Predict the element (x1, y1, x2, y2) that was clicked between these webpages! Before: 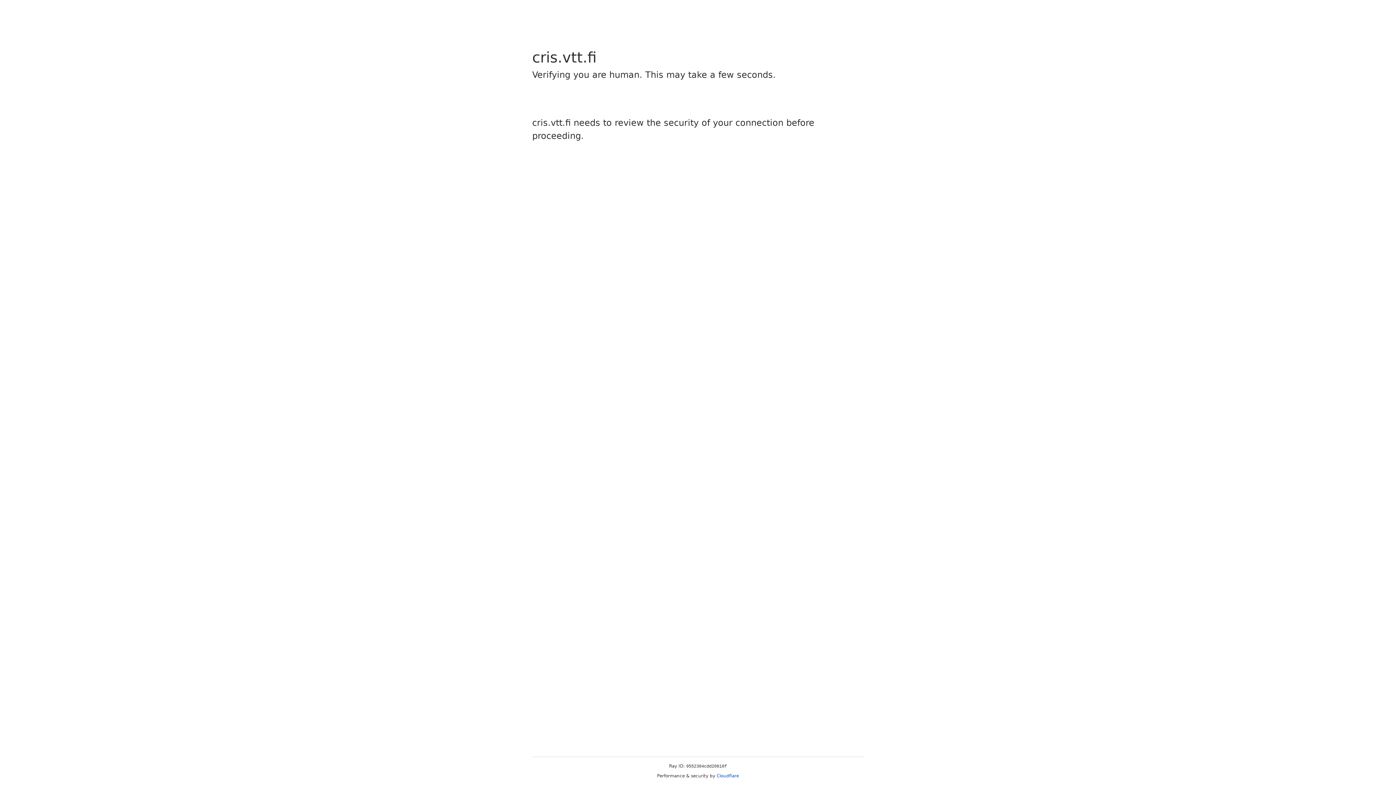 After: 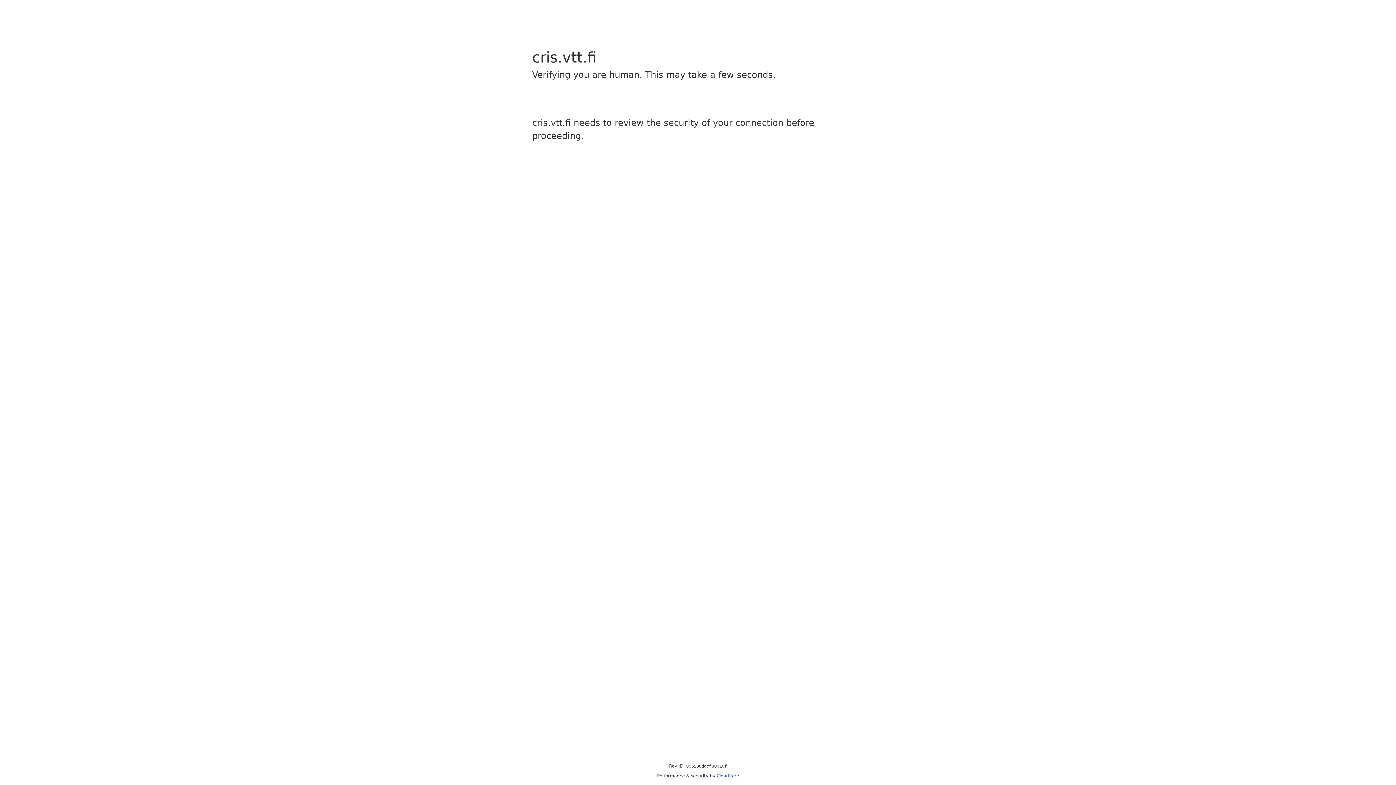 Action: label: Cloudflare bbox: (716, 773, 739, 778)